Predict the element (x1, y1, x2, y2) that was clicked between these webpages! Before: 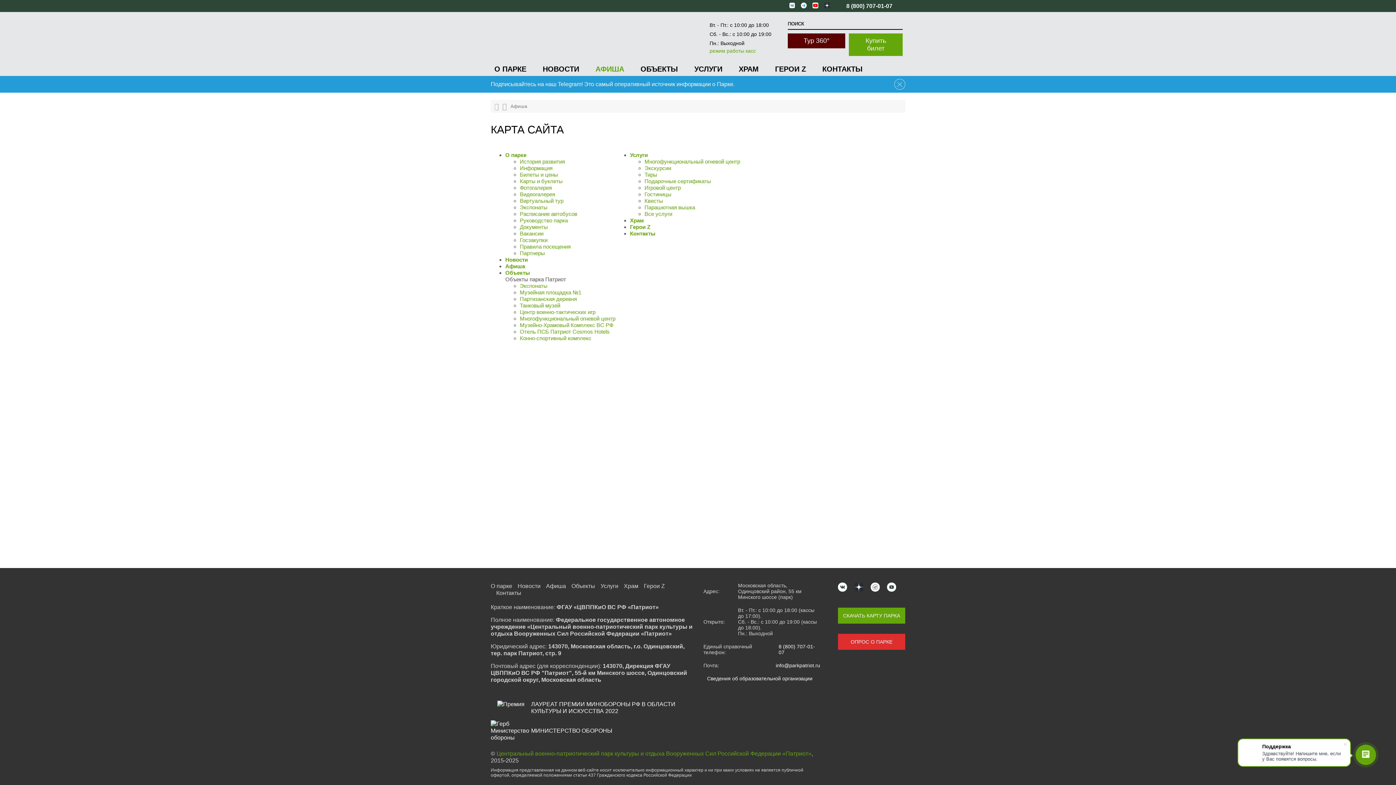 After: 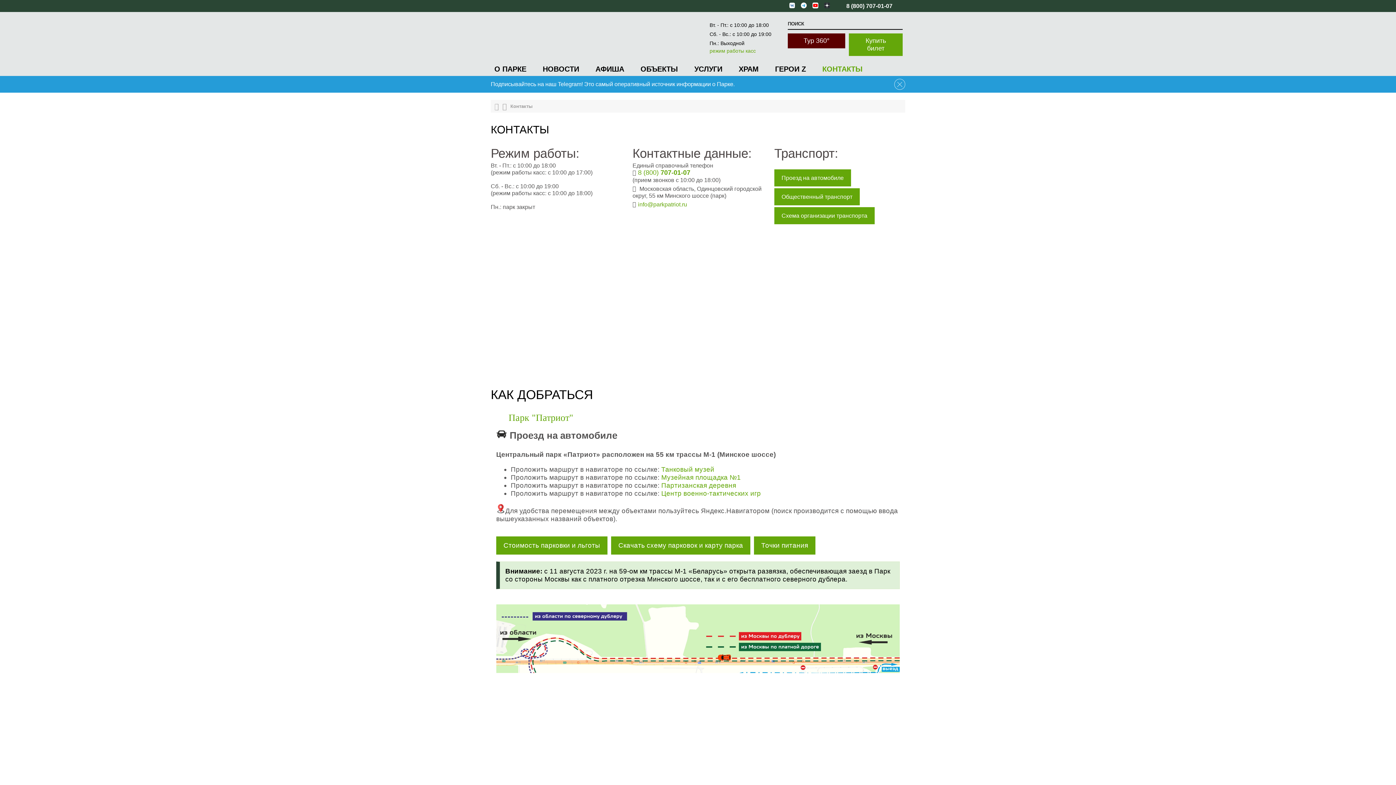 Action: bbox: (496, 589, 521, 596) label: Контакты